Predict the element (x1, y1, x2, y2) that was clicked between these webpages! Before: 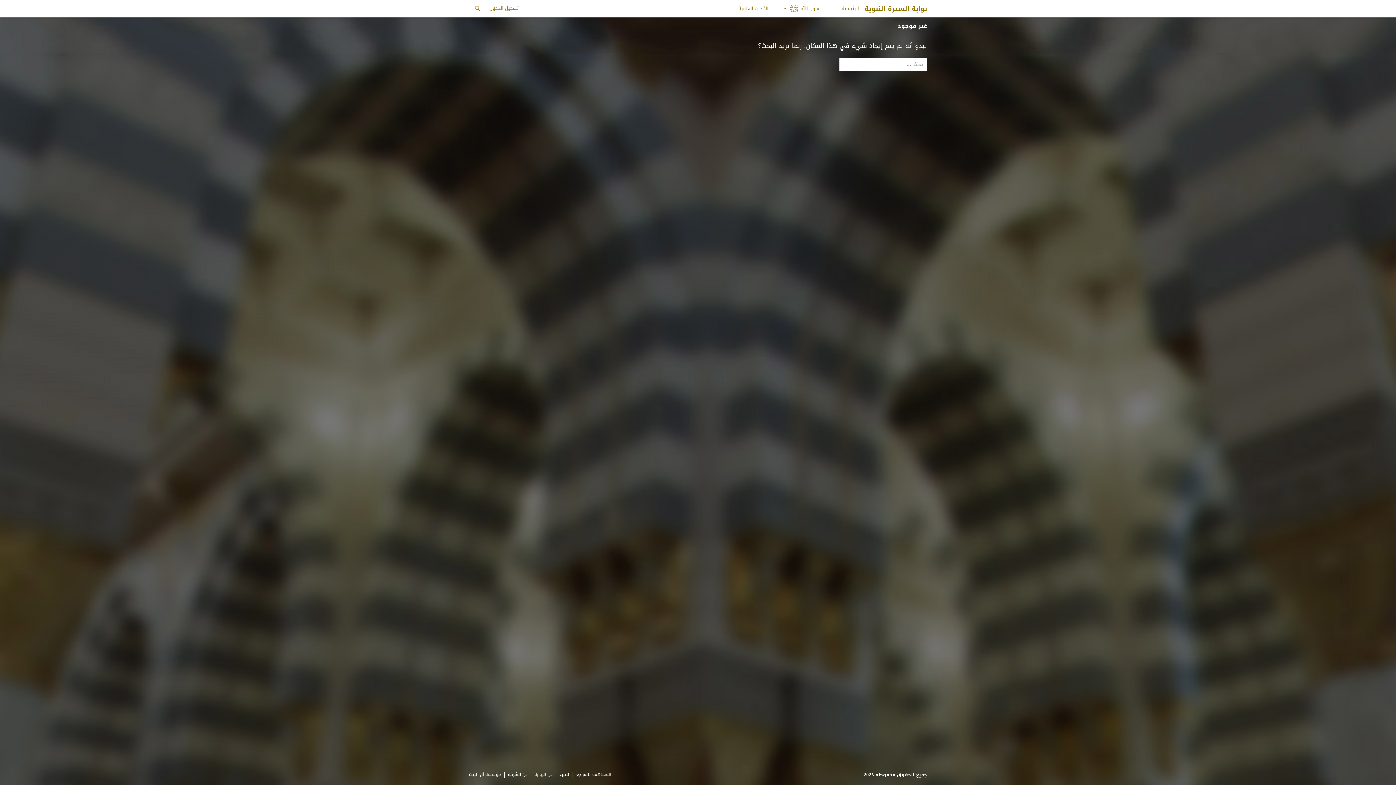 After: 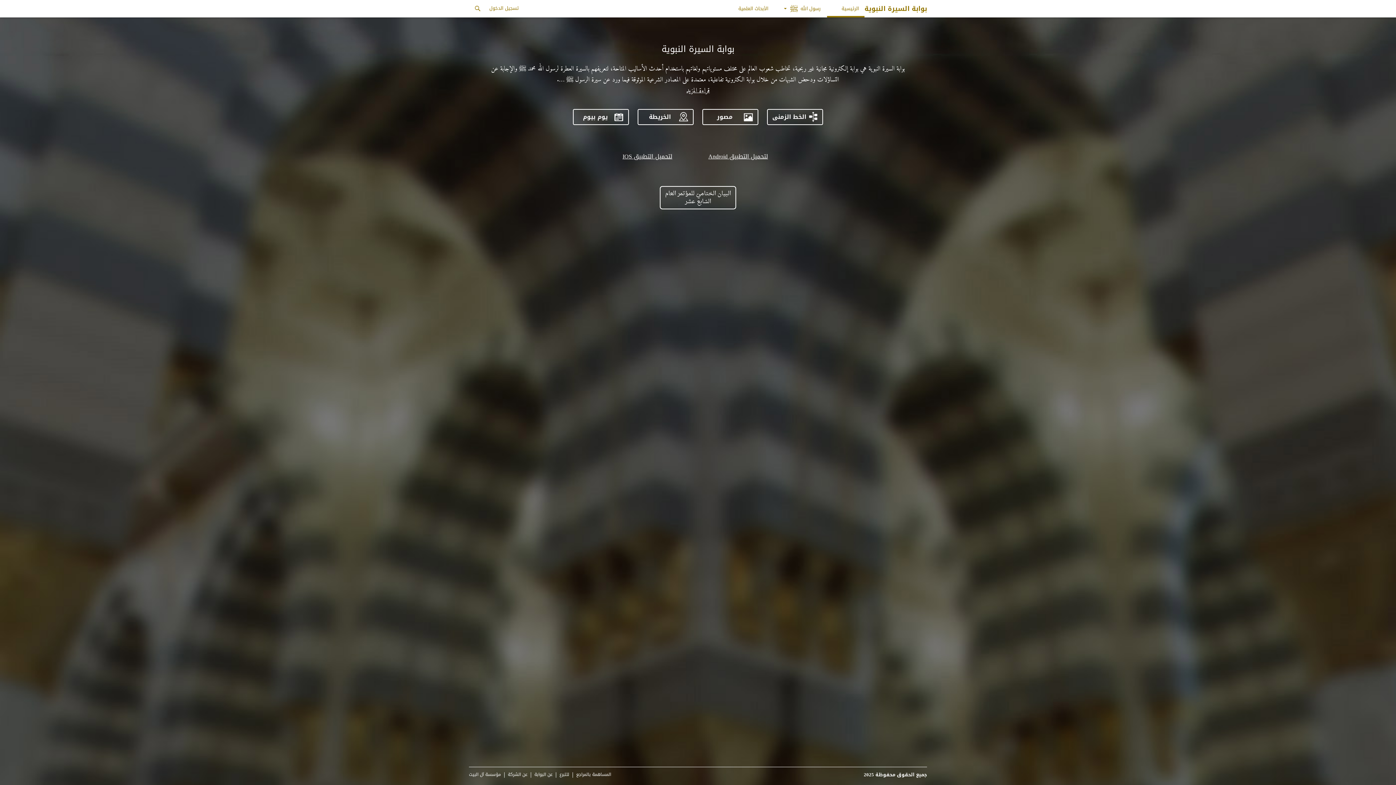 Action: label: الرئيسية bbox: (827, 0, 864, 17)